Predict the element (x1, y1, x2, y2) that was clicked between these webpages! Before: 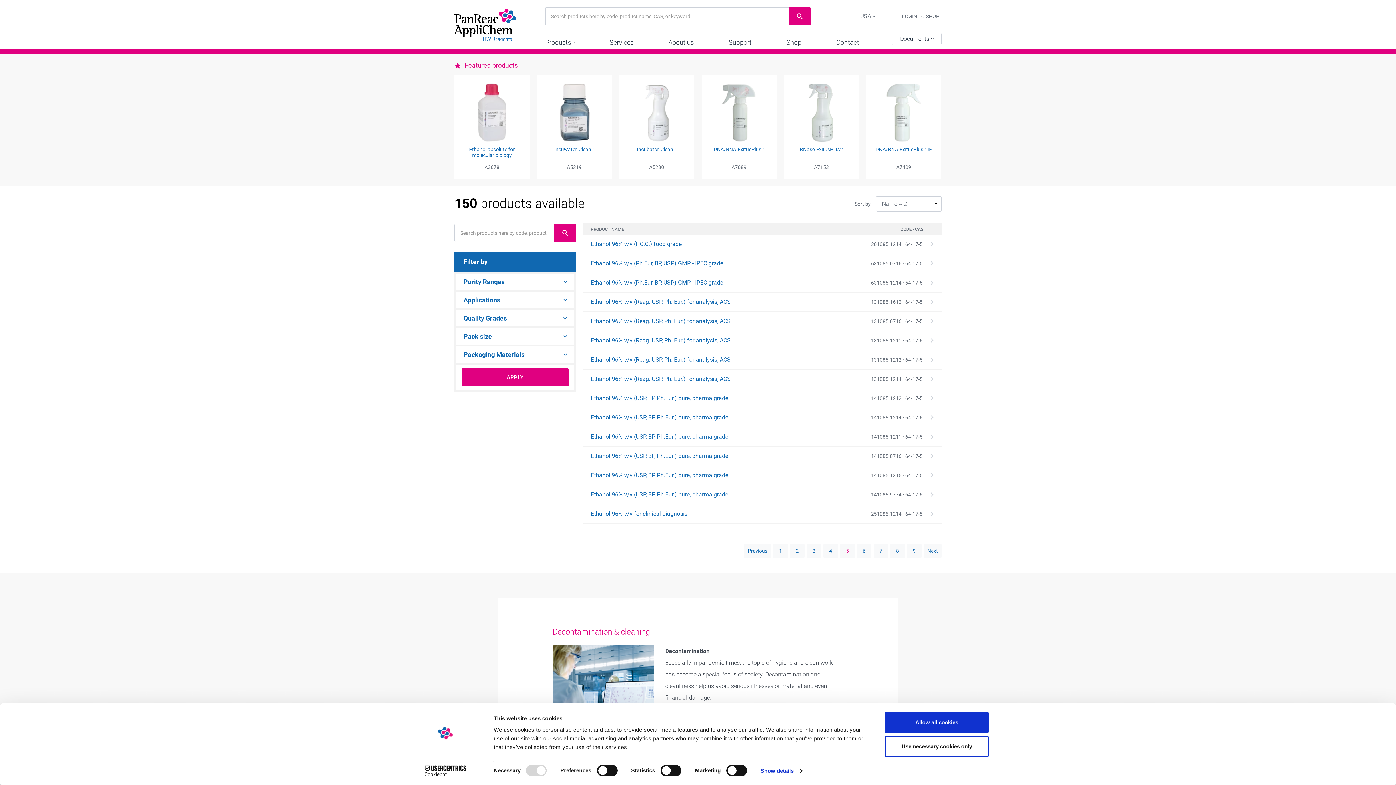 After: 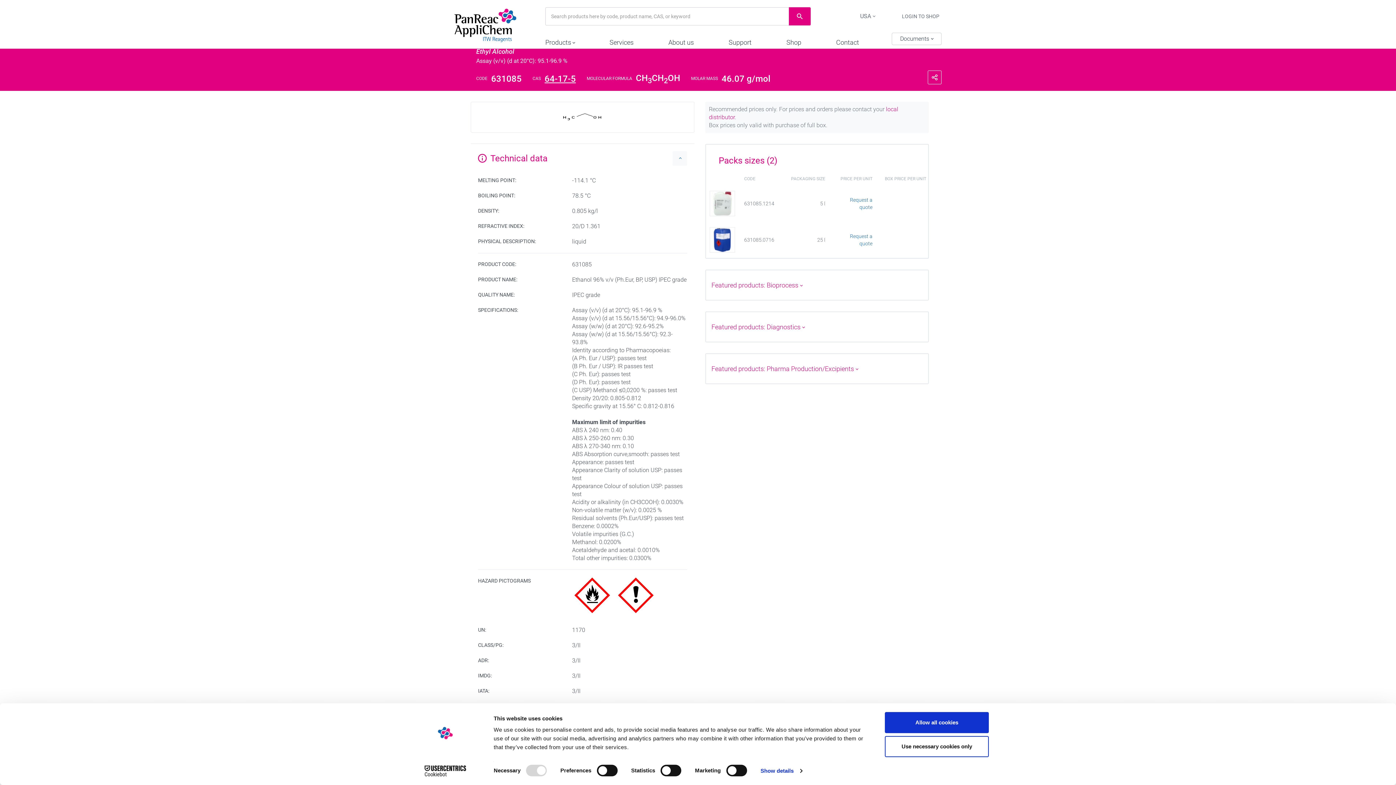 Action: bbox: (583, 273, 941, 292) label: Ethanol 96% v/v (Ph.Eur, BP, USP) GMP - IPEC grade
631085.1214 · 64-17-5